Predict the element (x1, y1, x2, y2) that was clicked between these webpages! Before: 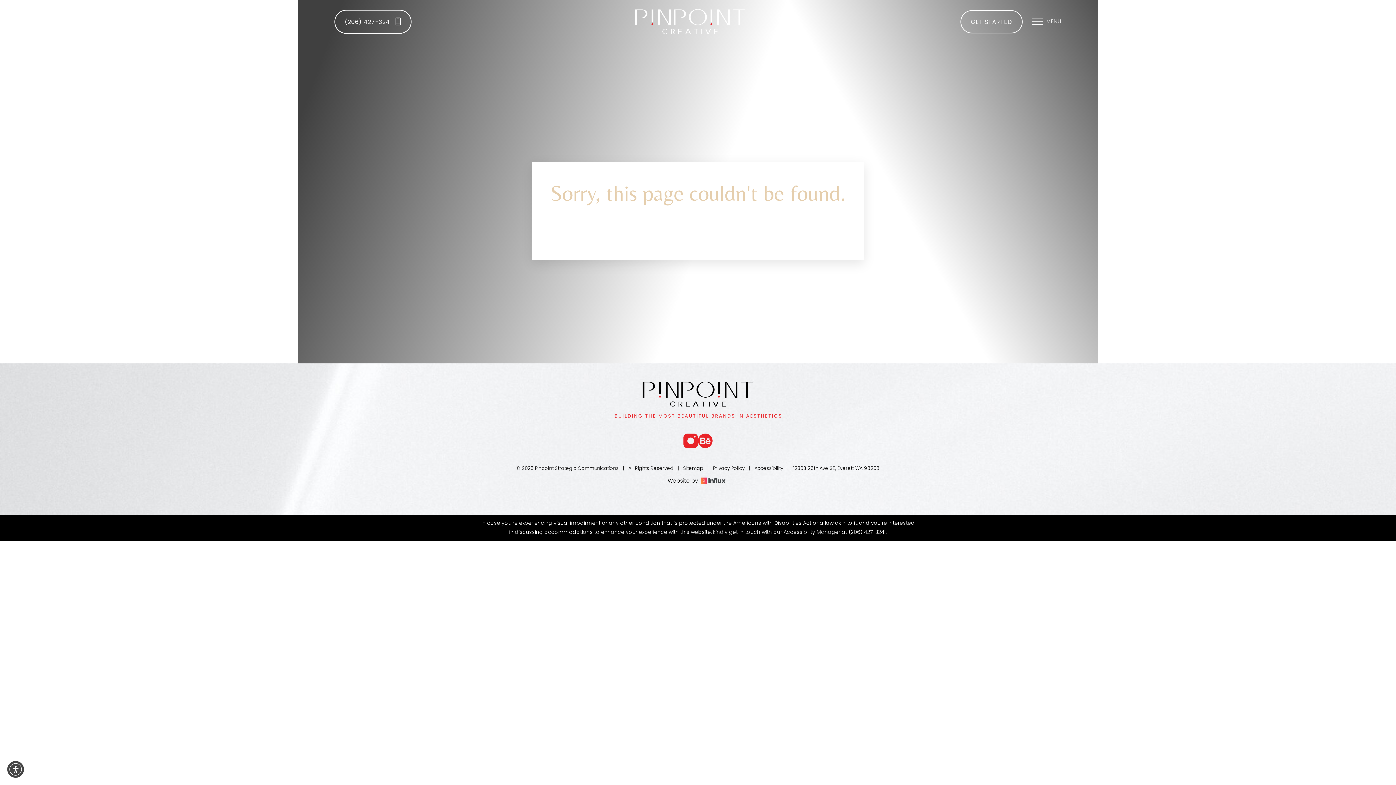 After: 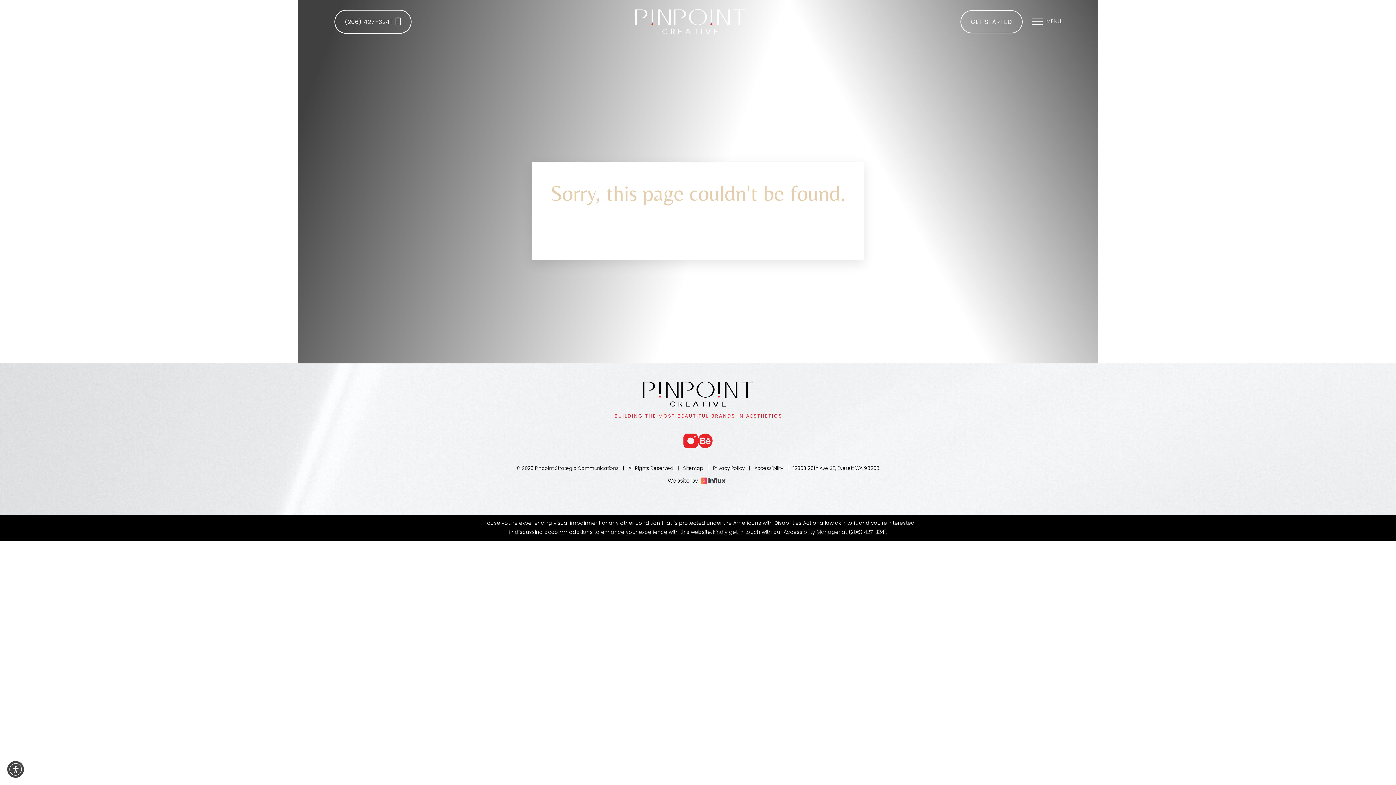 Action: bbox: (7, 761, 24, 778) label: Open accessibility menu